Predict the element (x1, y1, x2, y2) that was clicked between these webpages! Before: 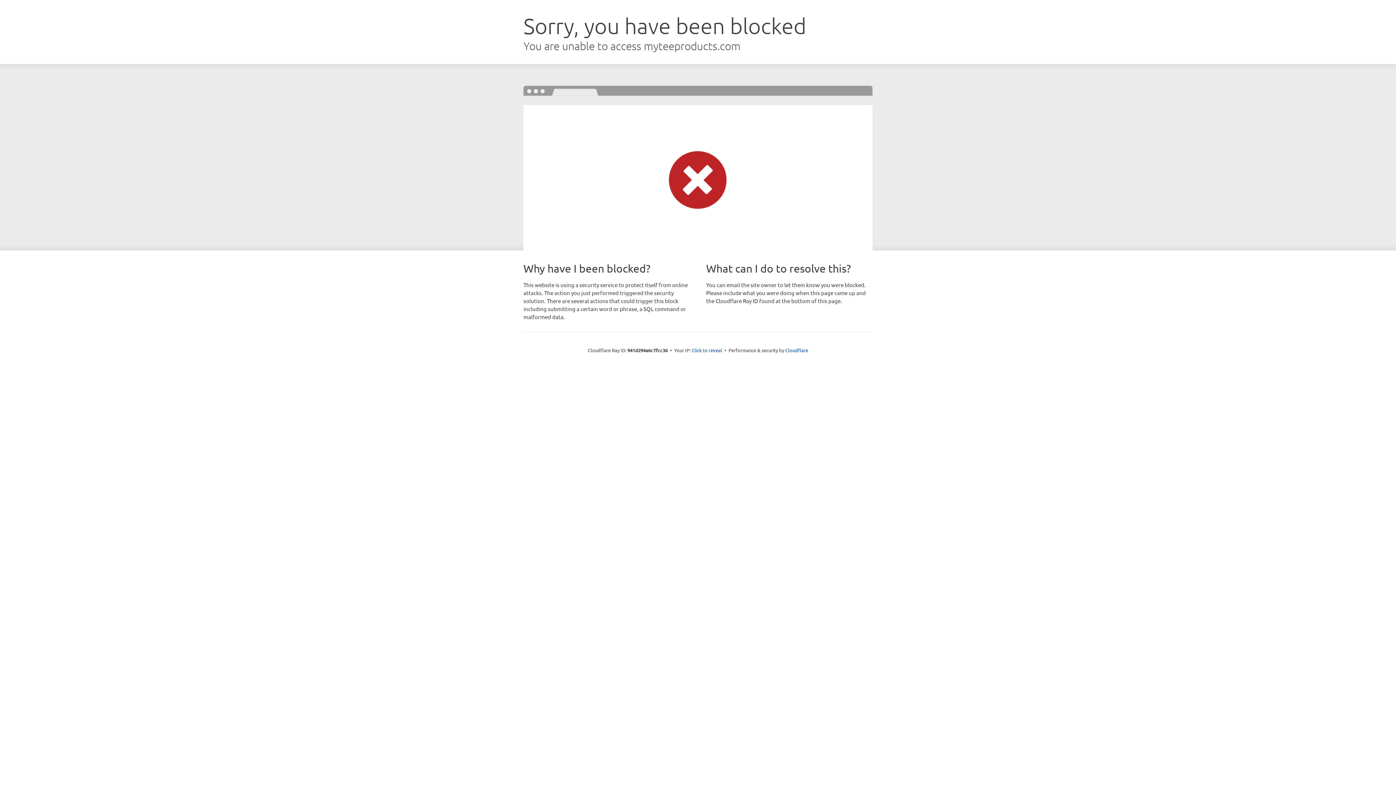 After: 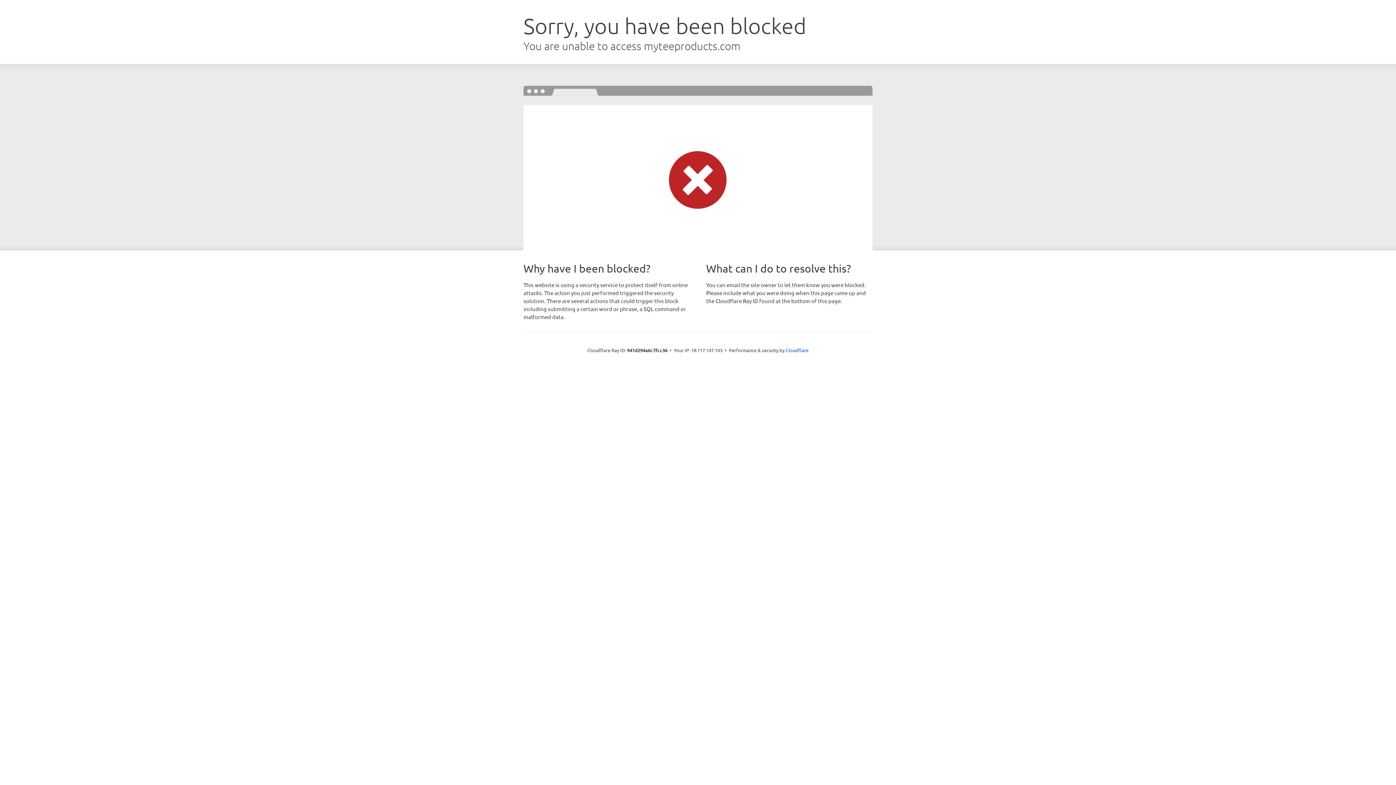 Action: bbox: (691, 346, 722, 353) label: Click to reveal